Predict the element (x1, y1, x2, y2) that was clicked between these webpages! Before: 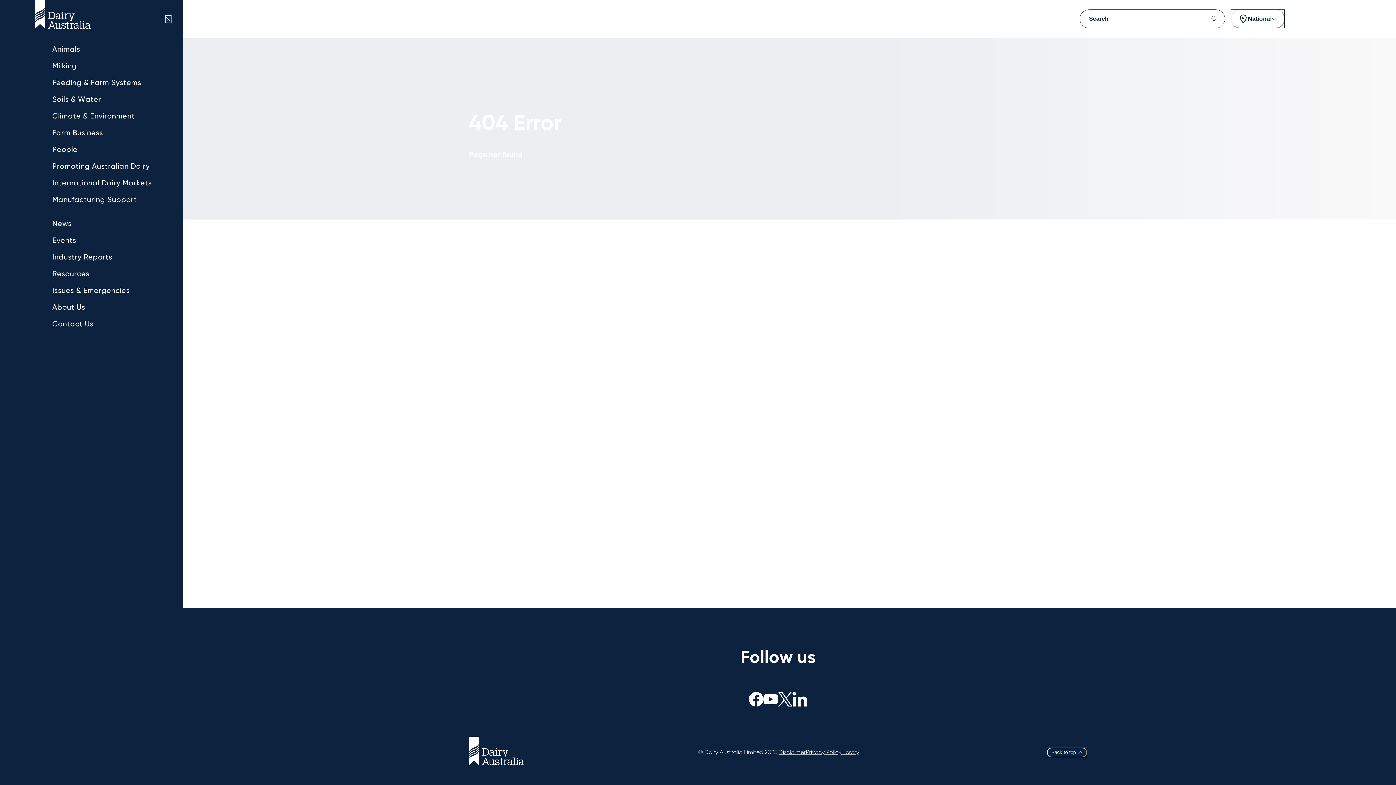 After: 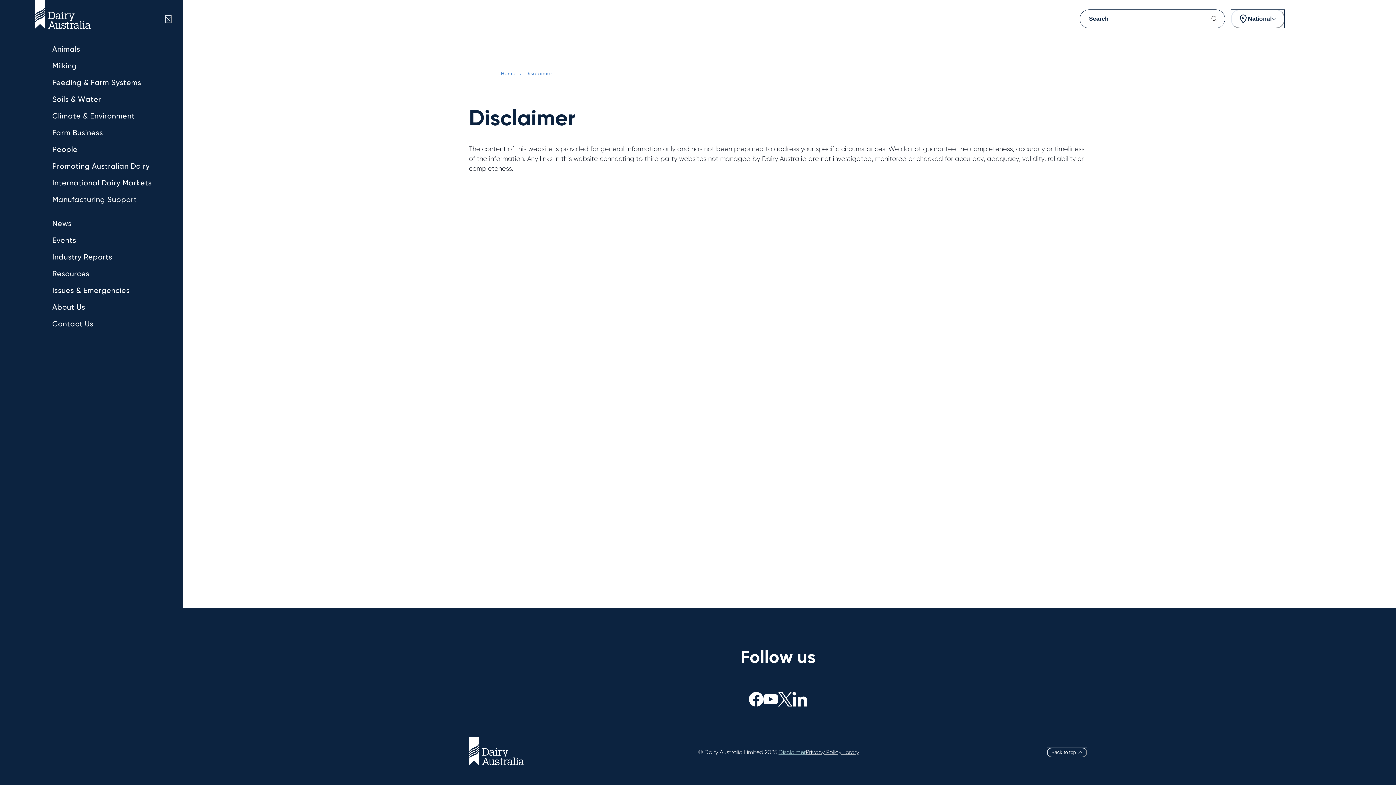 Action: label: Disclaimer bbox: (778, 748, 806, 757)